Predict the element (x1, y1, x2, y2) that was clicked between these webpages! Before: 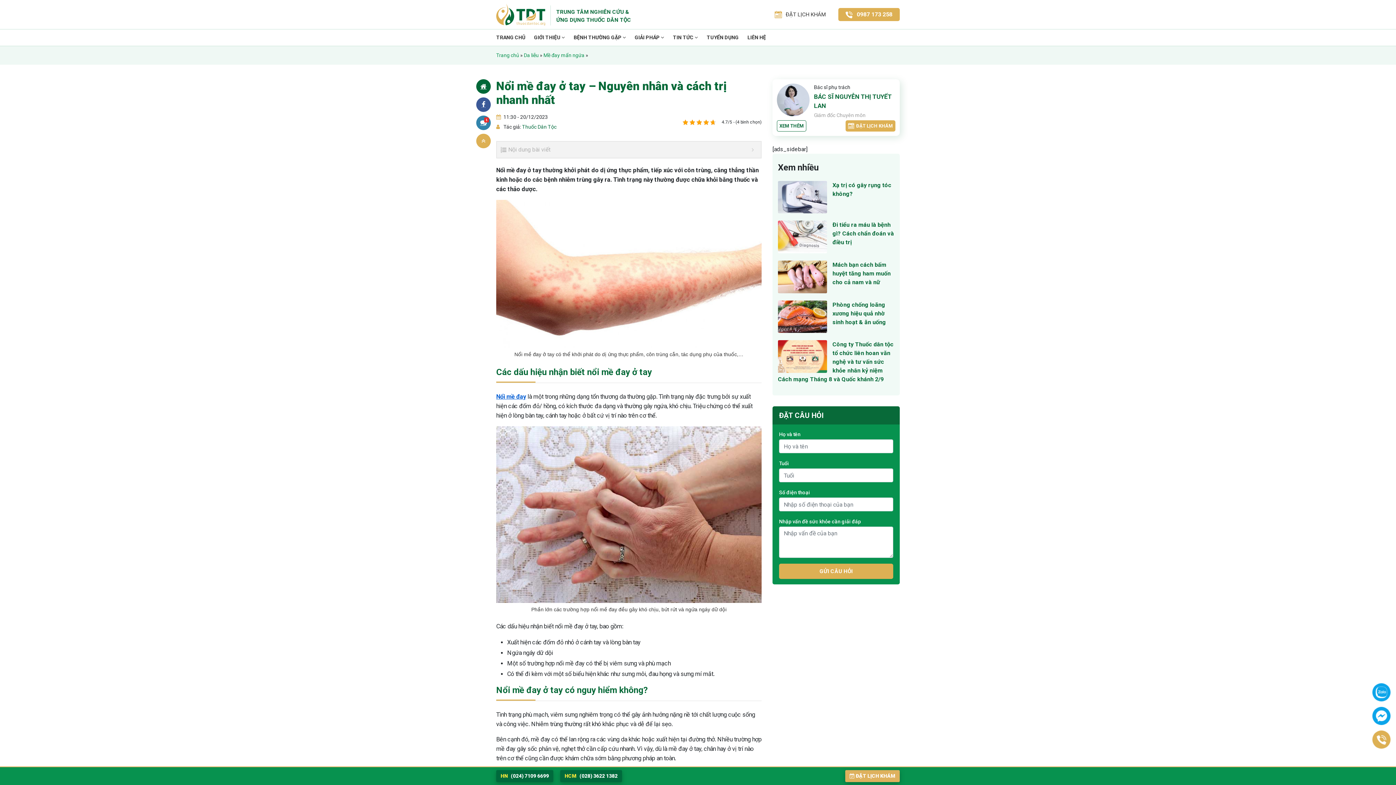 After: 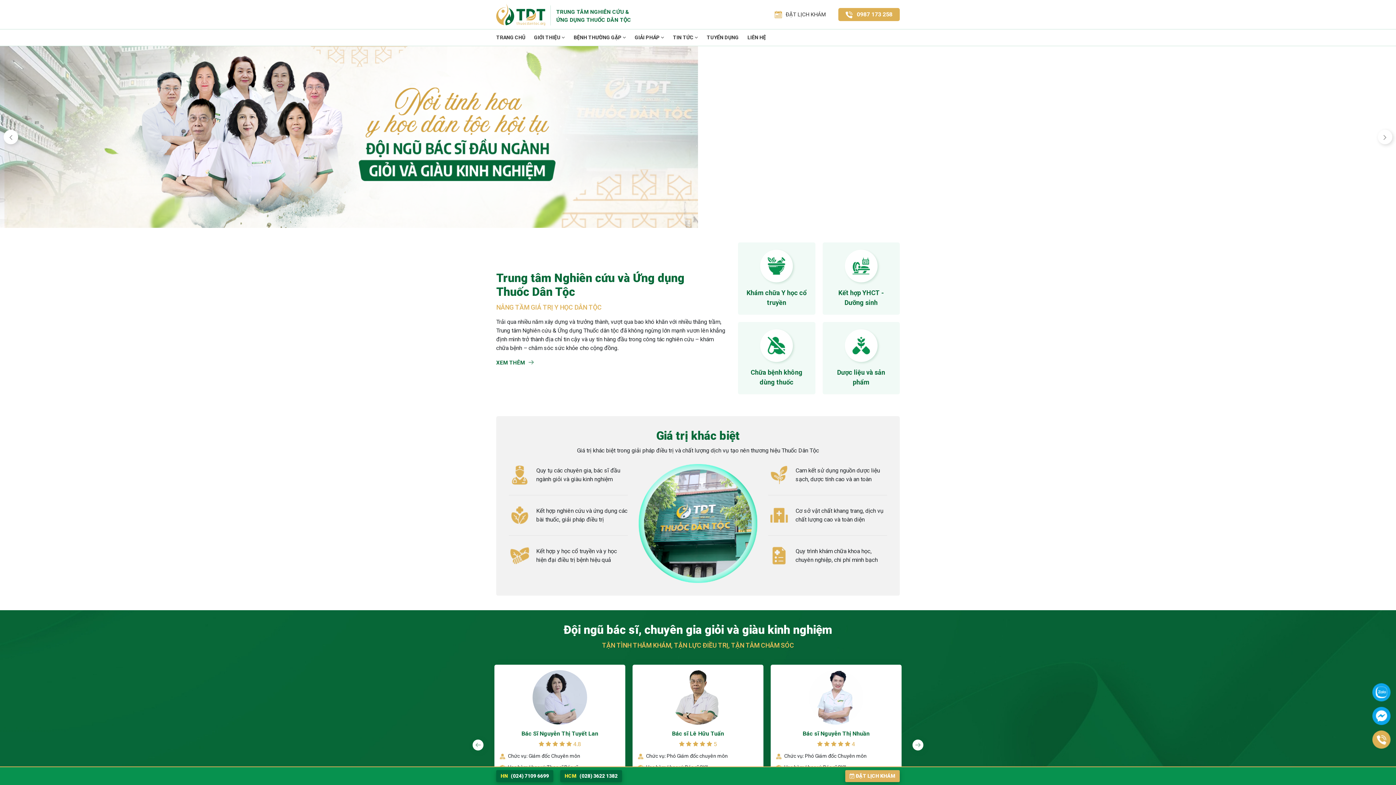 Action: label: Trang chủ bbox: (496, 52, 519, 58)